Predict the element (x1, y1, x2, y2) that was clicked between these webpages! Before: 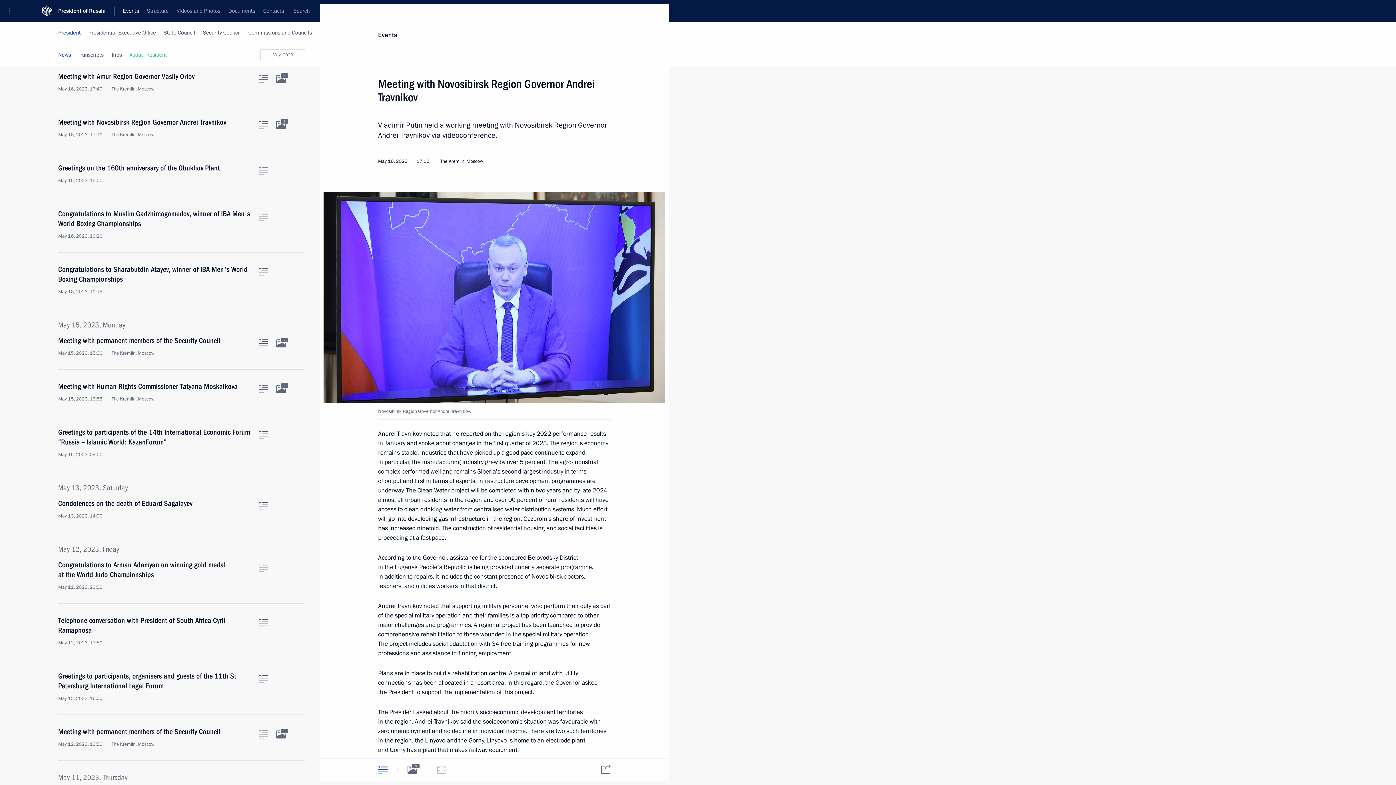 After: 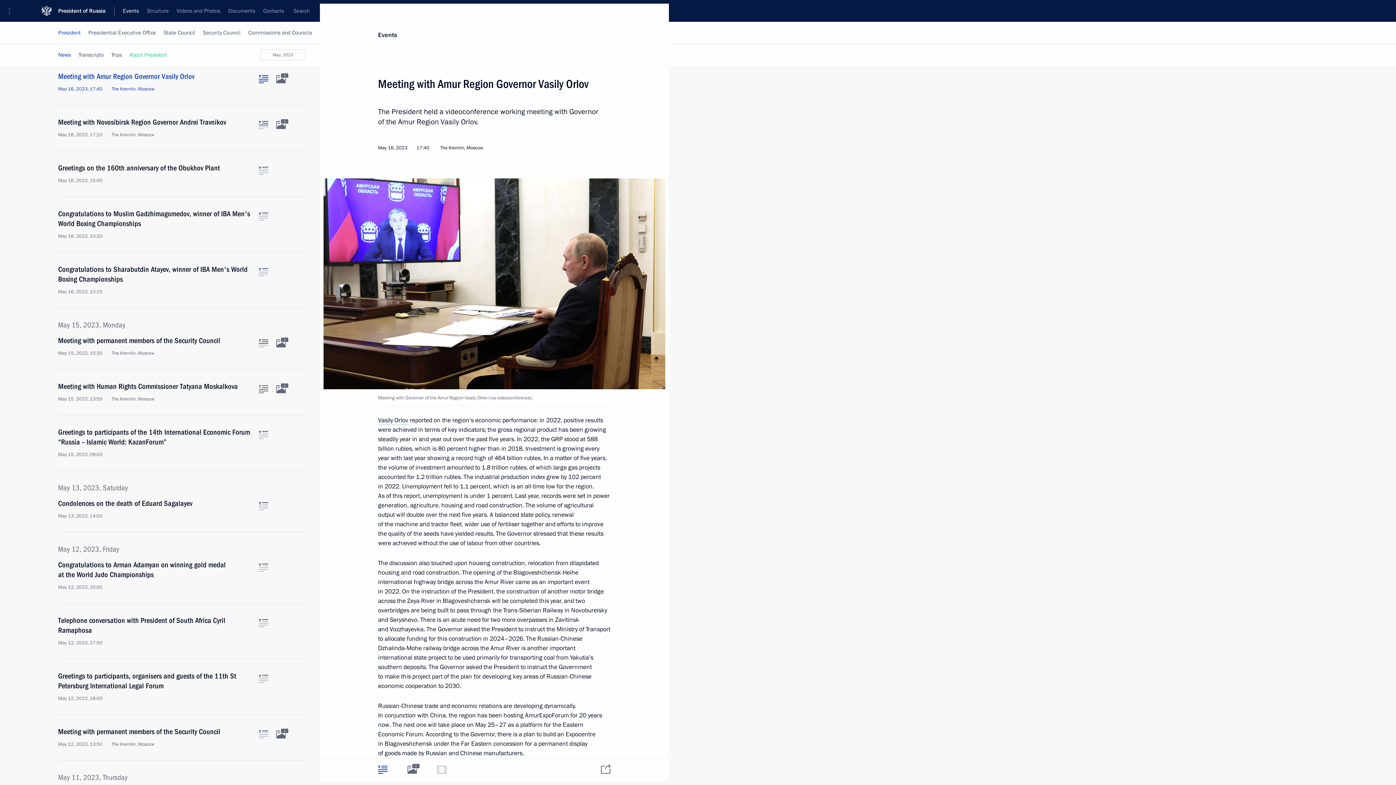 Action: label: Text of the article bbox: (258, 75, 268, 83)